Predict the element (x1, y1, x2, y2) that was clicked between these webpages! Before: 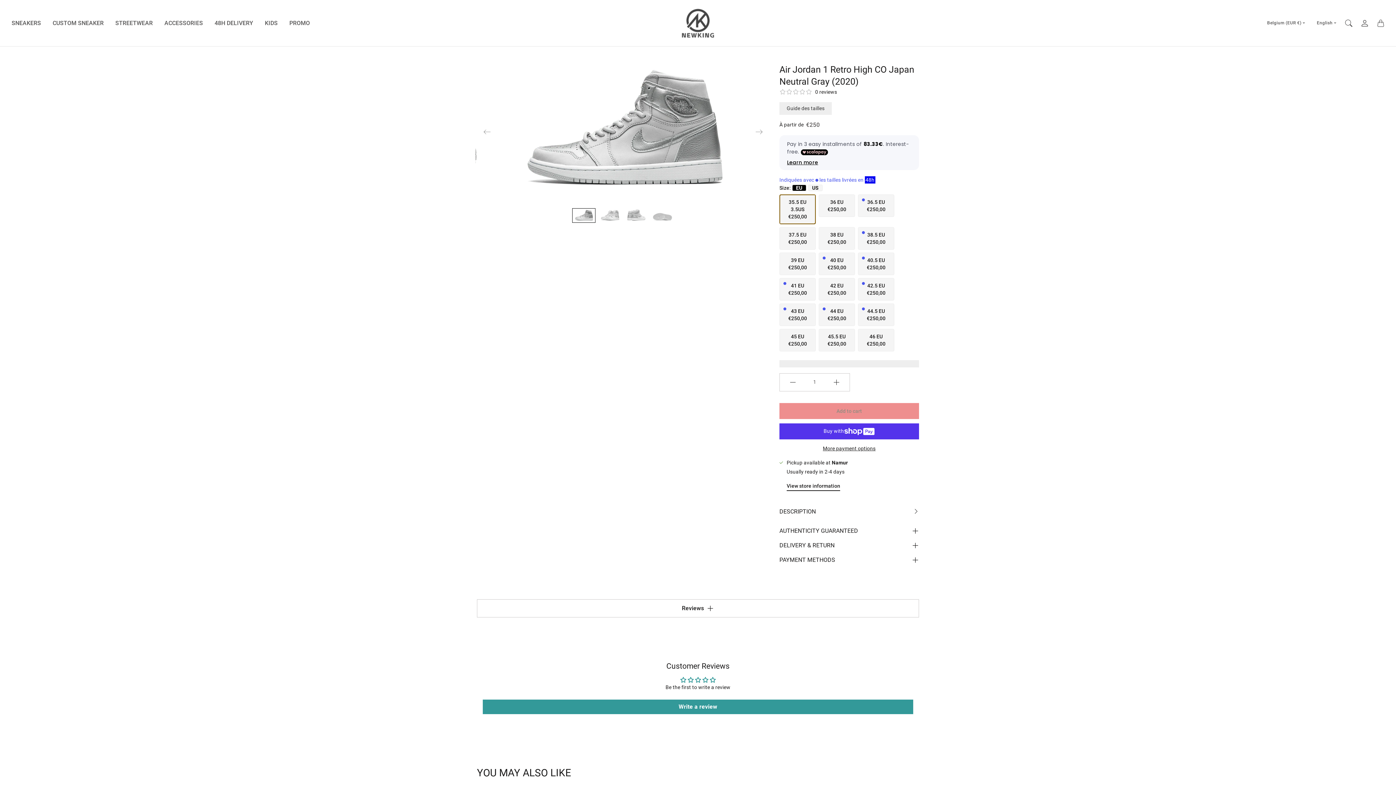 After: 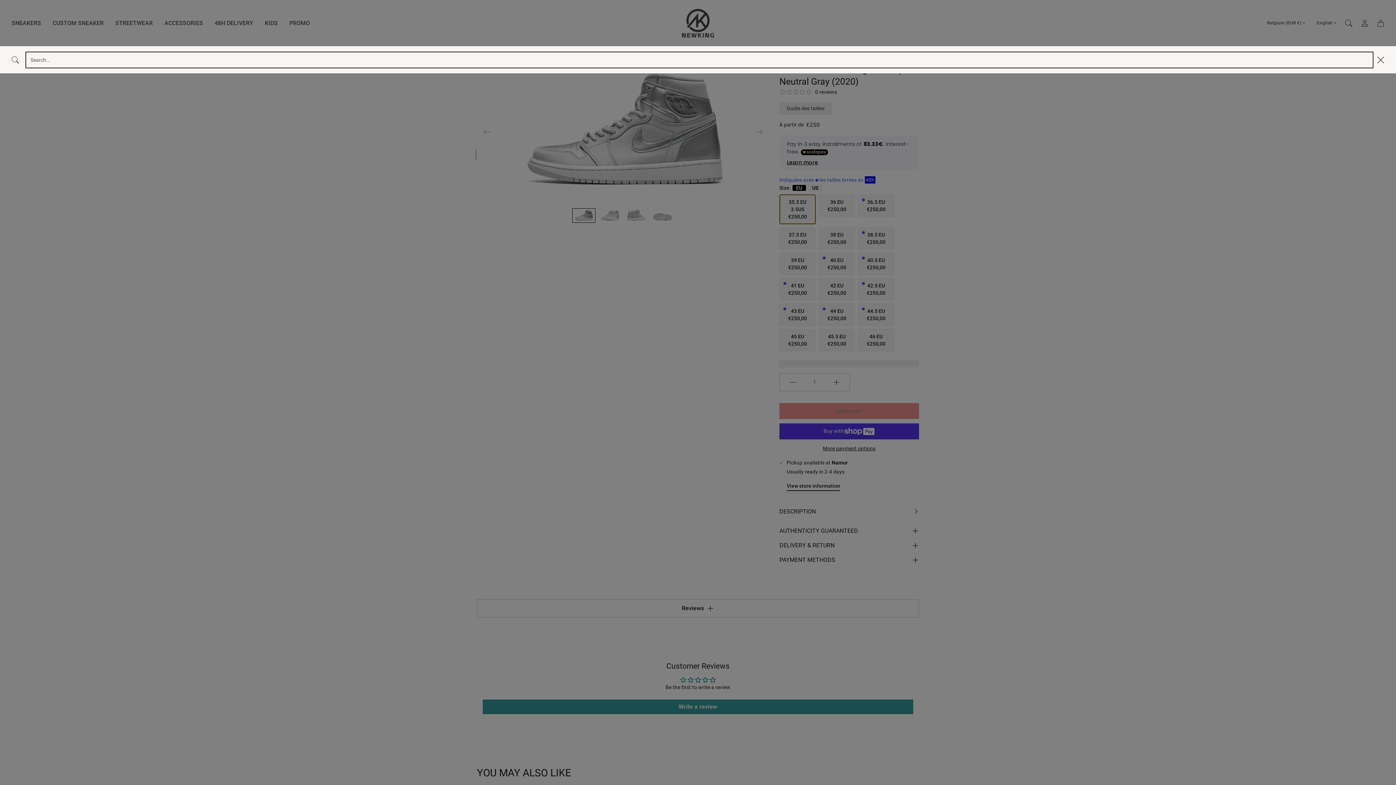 Action: bbox: (1341, 15, 1357, 31) label: Search